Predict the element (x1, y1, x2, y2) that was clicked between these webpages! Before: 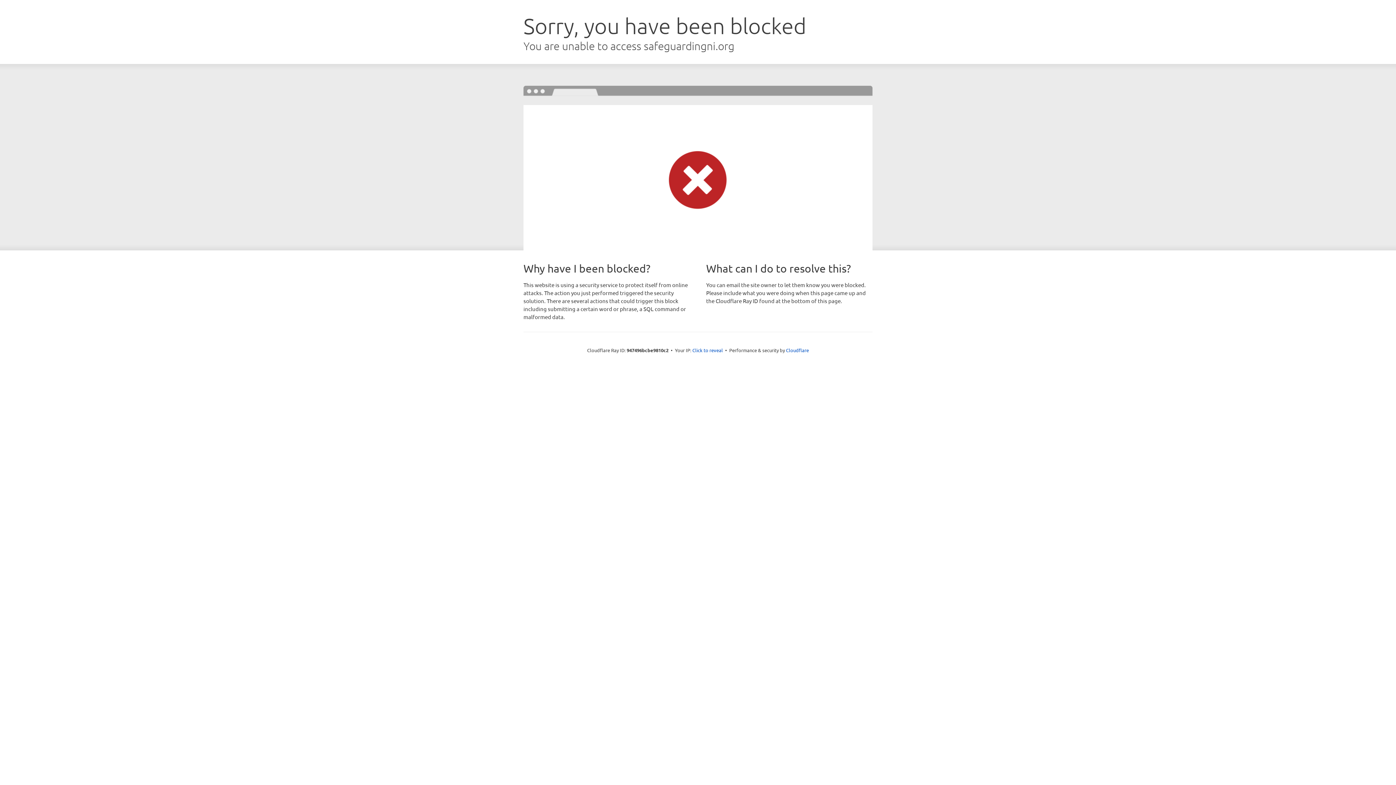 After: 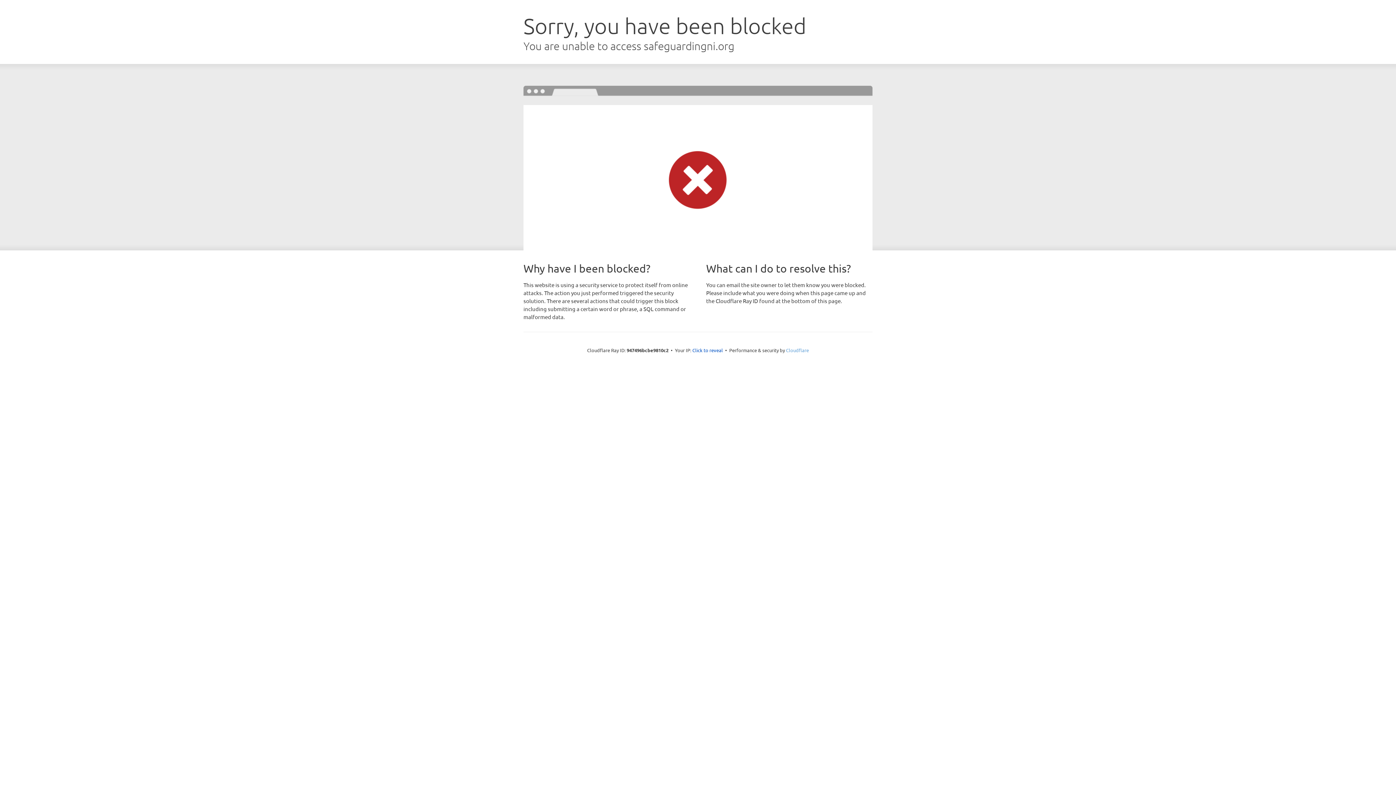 Action: label: Cloudflare bbox: (786, 347, 809, 353)